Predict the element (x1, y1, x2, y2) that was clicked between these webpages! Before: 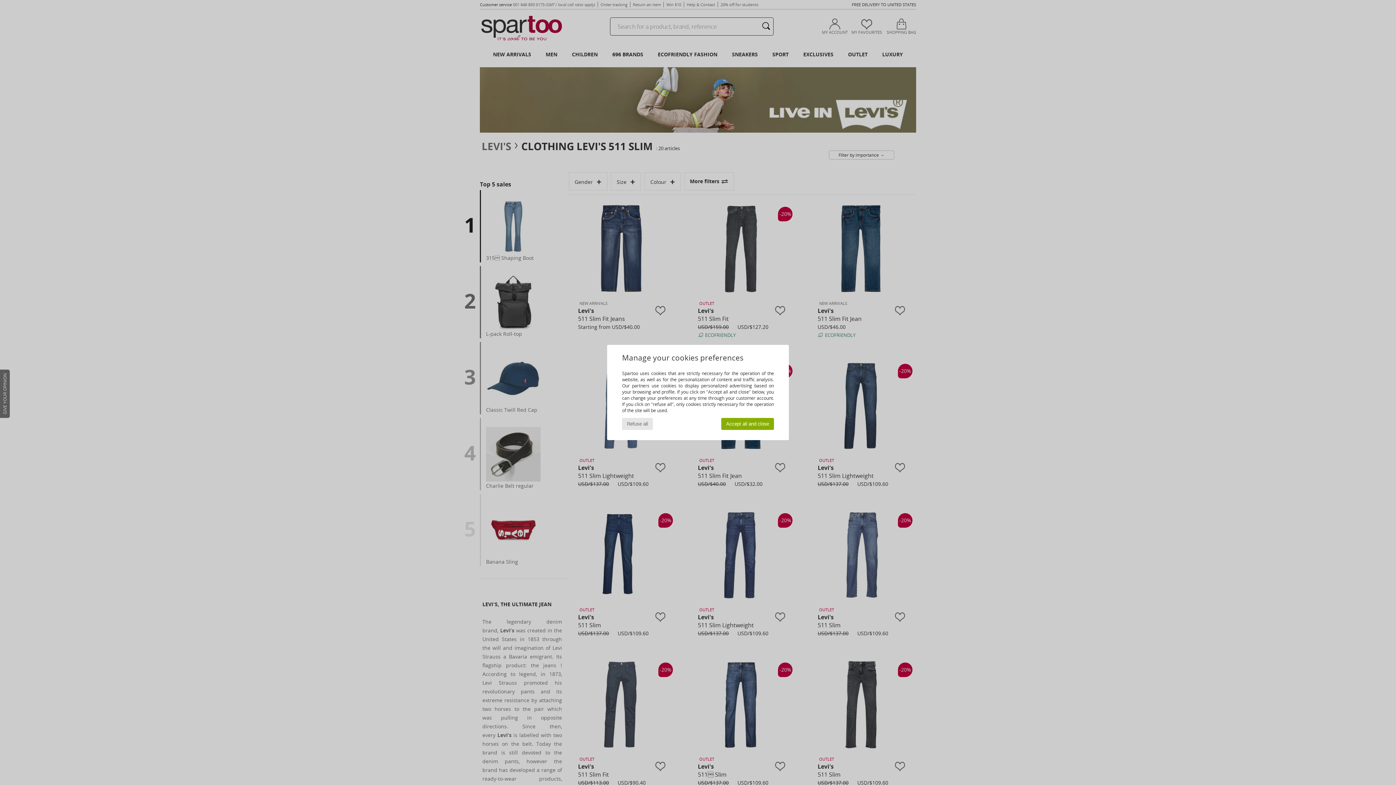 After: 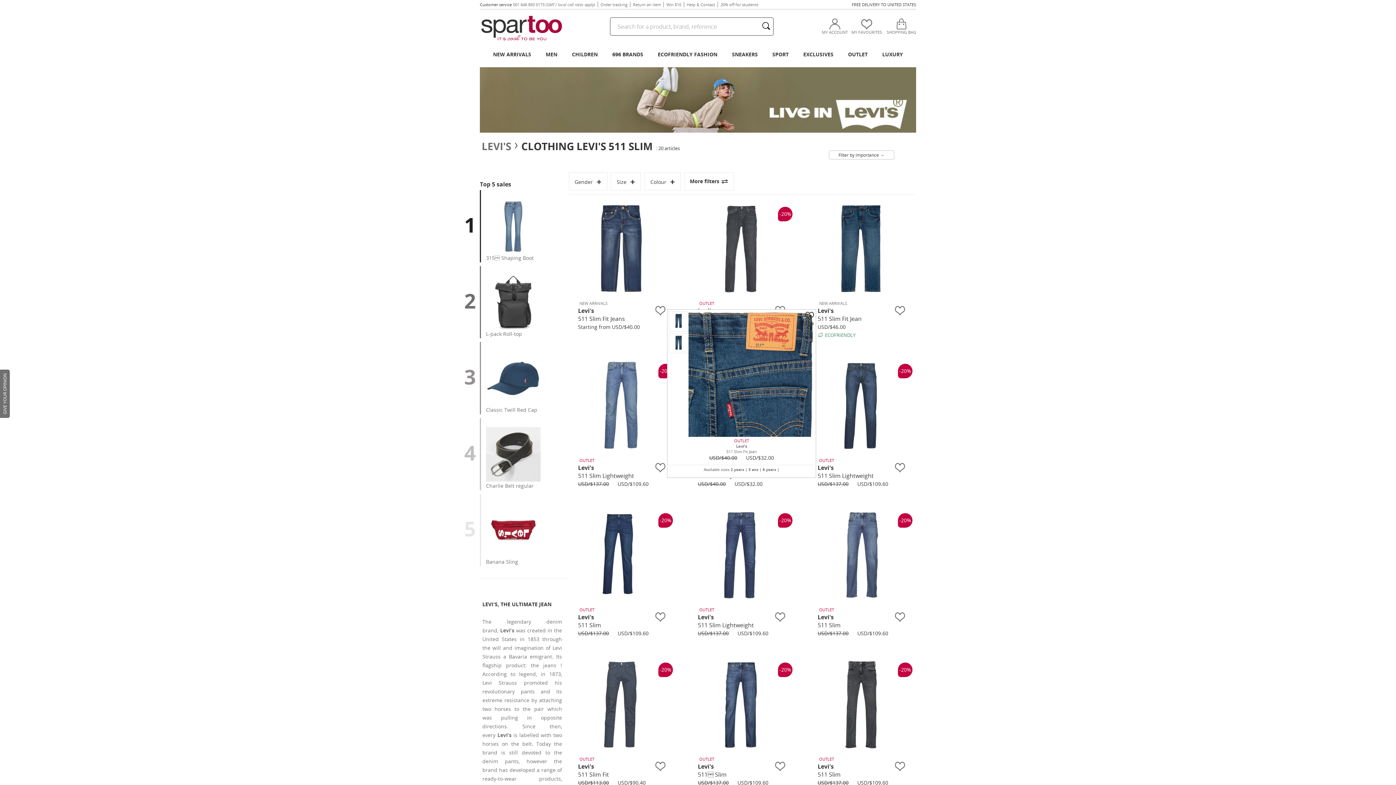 Action: label: Accept all and close bbox: (721, 418, 774, 430)